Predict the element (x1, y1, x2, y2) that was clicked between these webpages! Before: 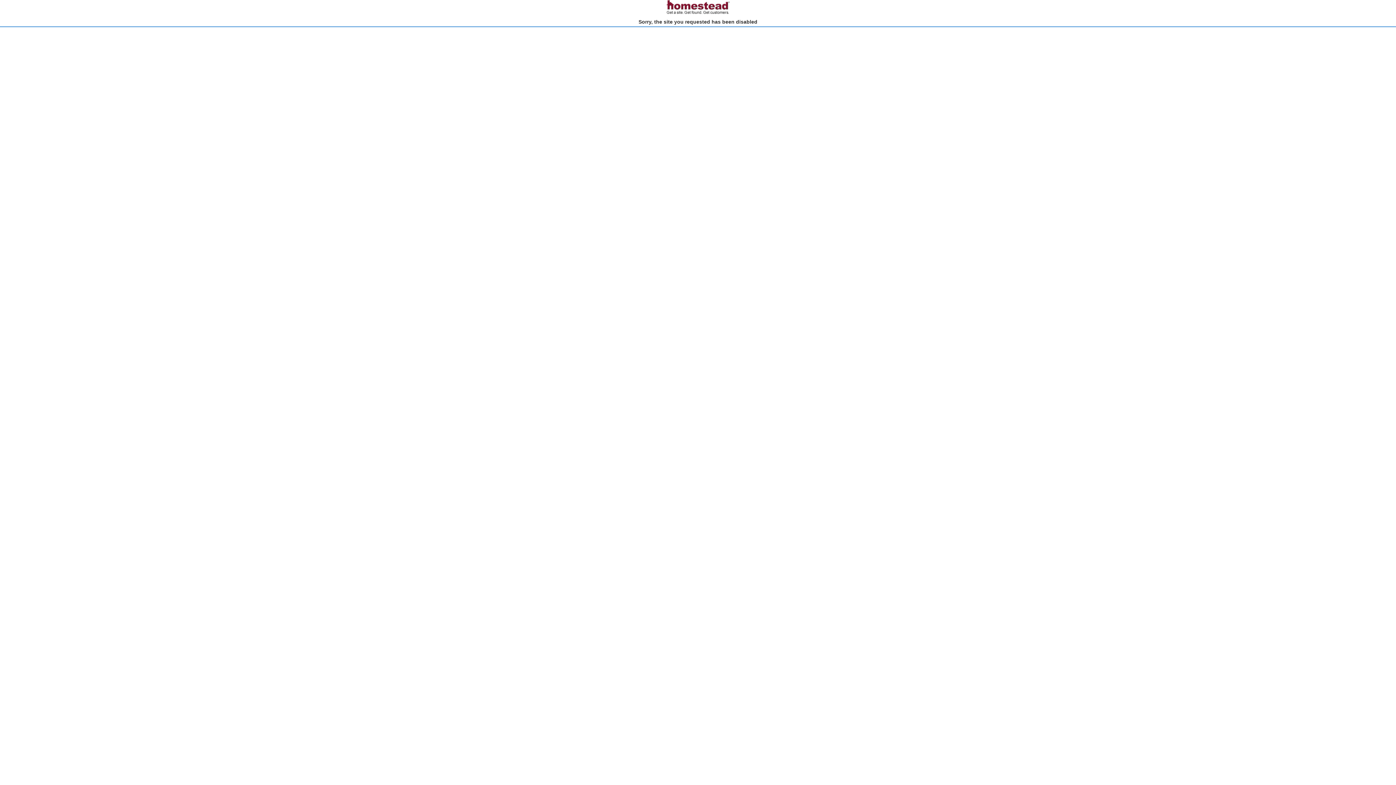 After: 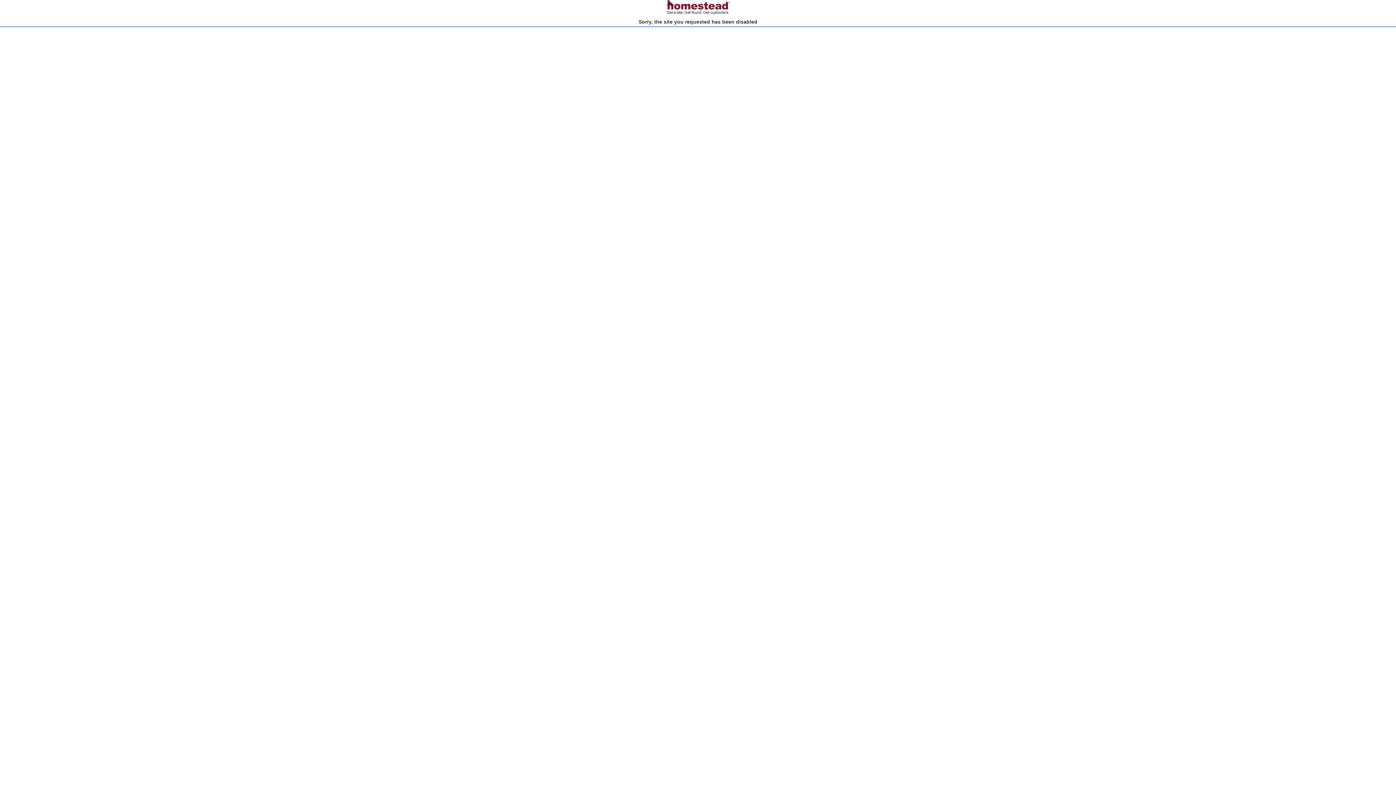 Action: bbox: (666, 10, 730, 15)